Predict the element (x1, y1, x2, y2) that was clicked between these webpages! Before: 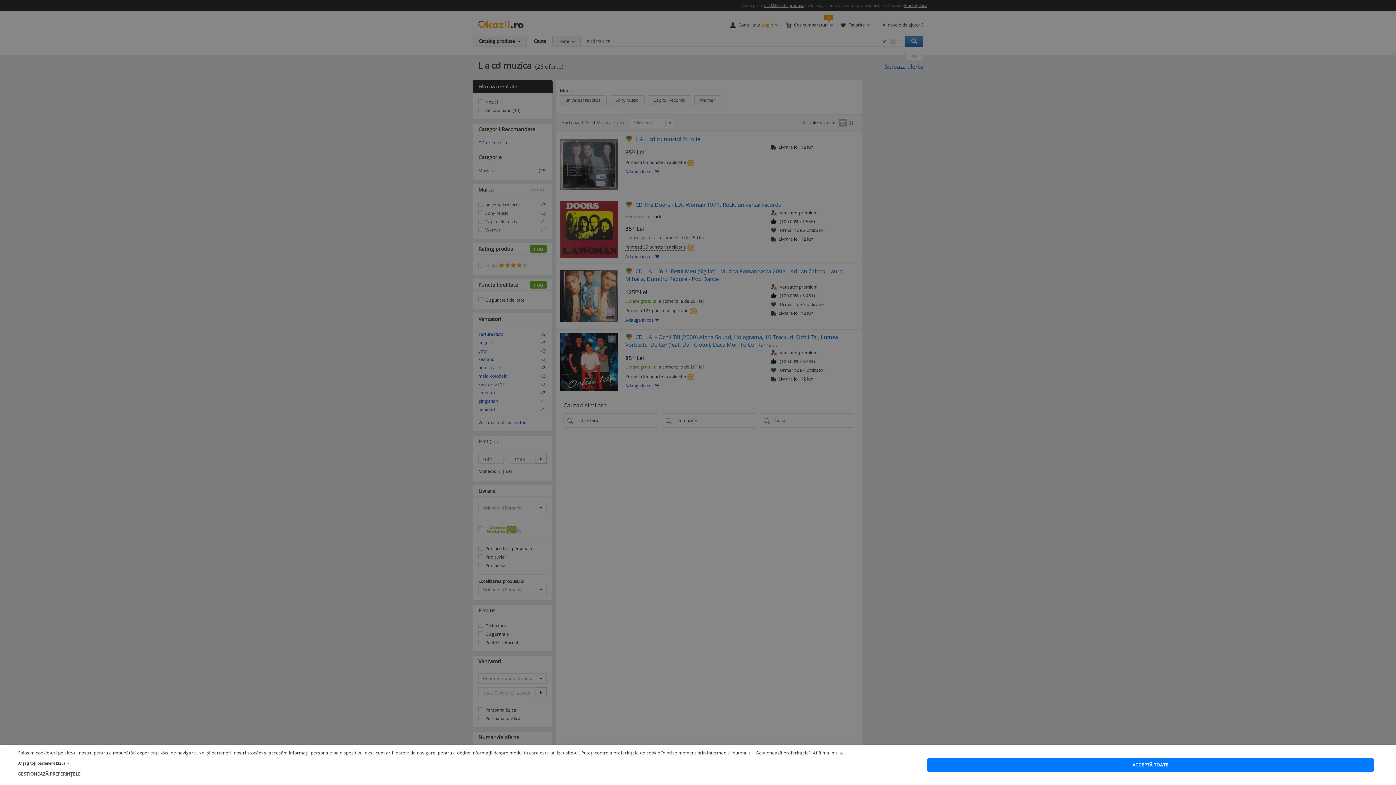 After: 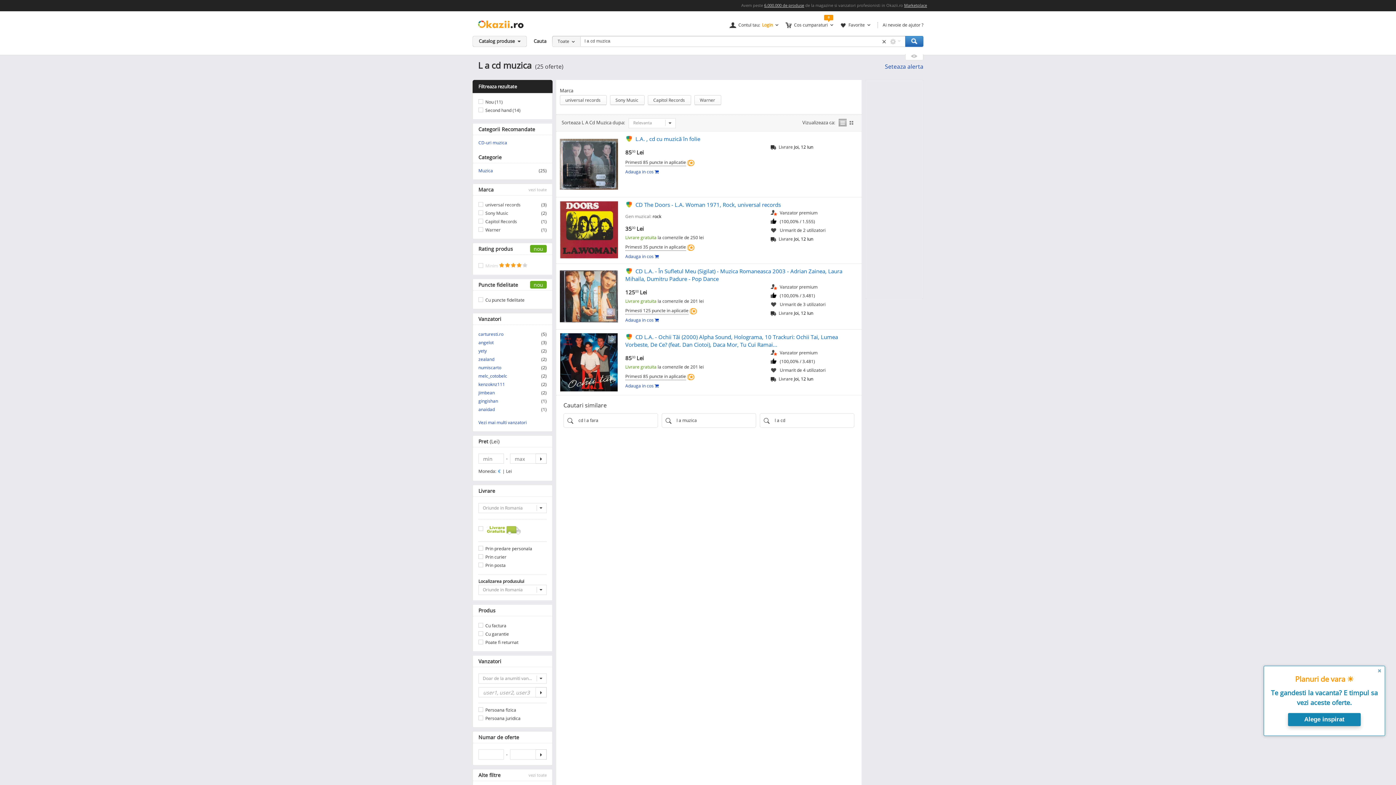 Action: bbox: (926, 758, 1374, 772) label: ACCEPTĂ TOATE